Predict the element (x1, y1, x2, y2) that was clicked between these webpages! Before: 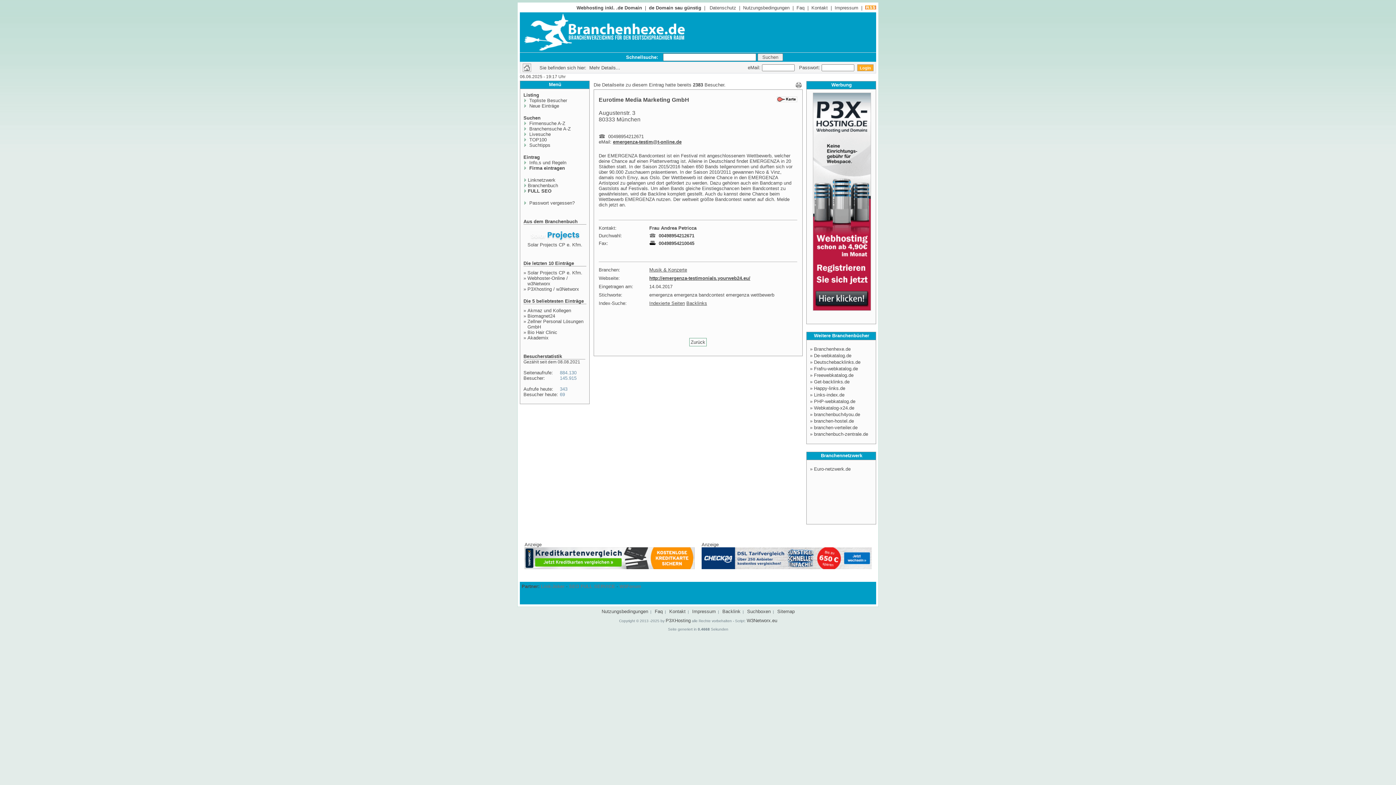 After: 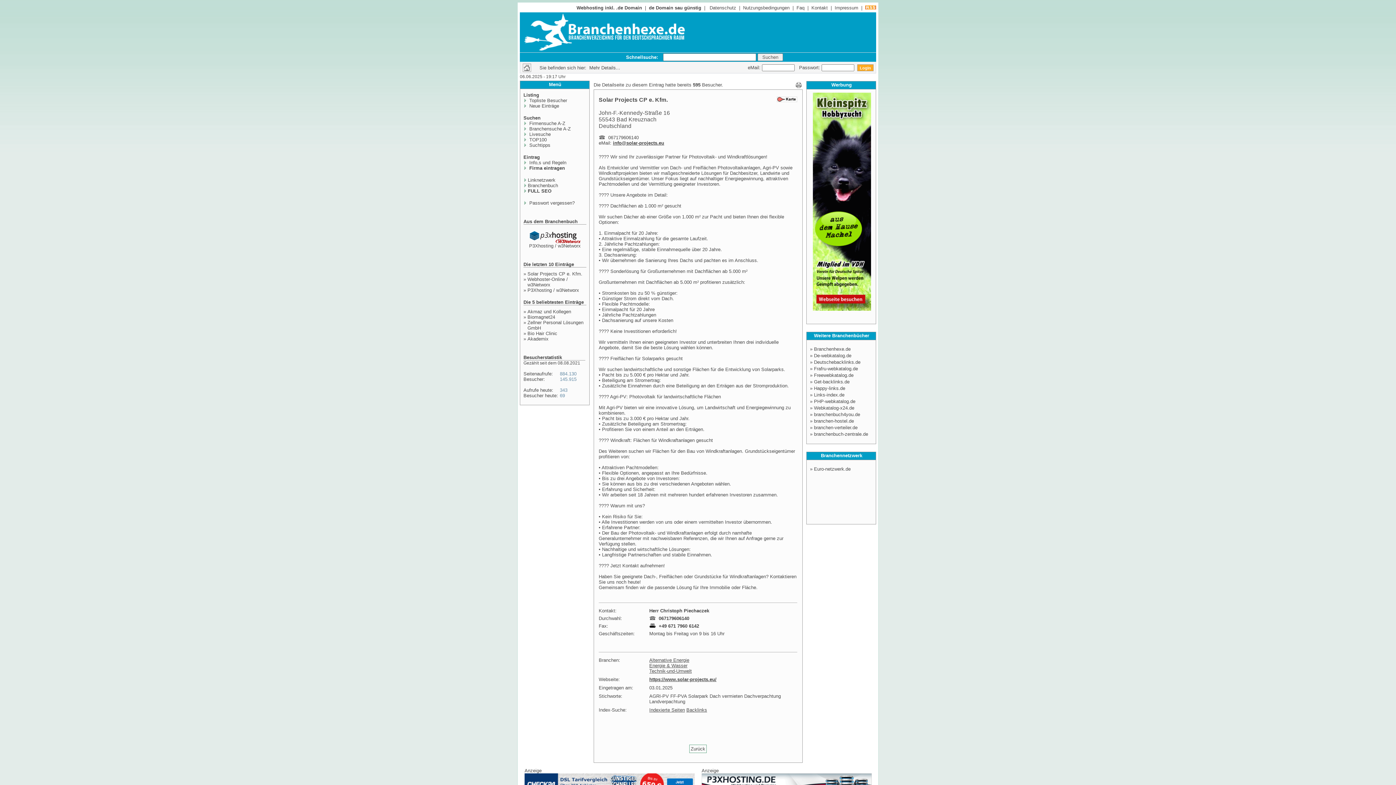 Action: bbox: (527, 270, 582, 275) label: Solar Projects CP e. Kfm.